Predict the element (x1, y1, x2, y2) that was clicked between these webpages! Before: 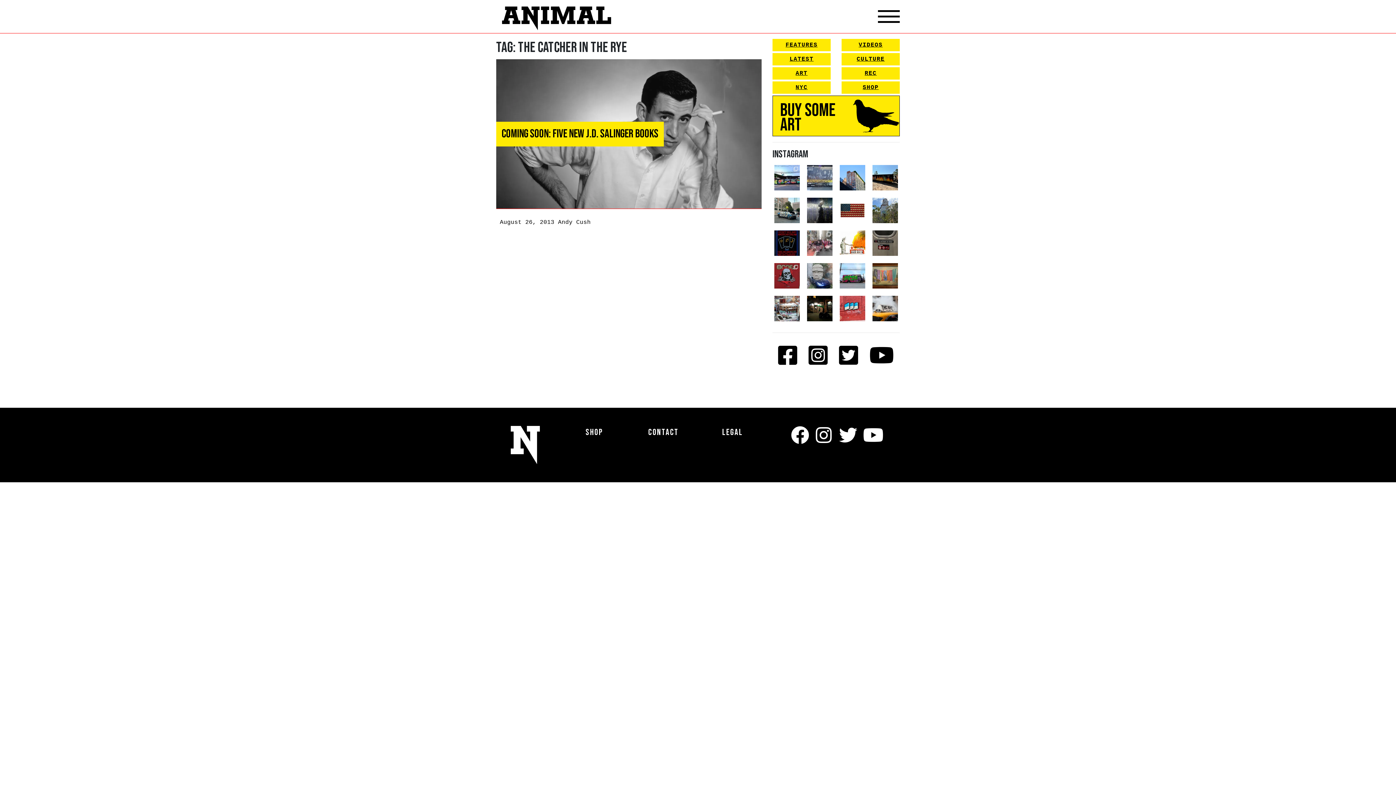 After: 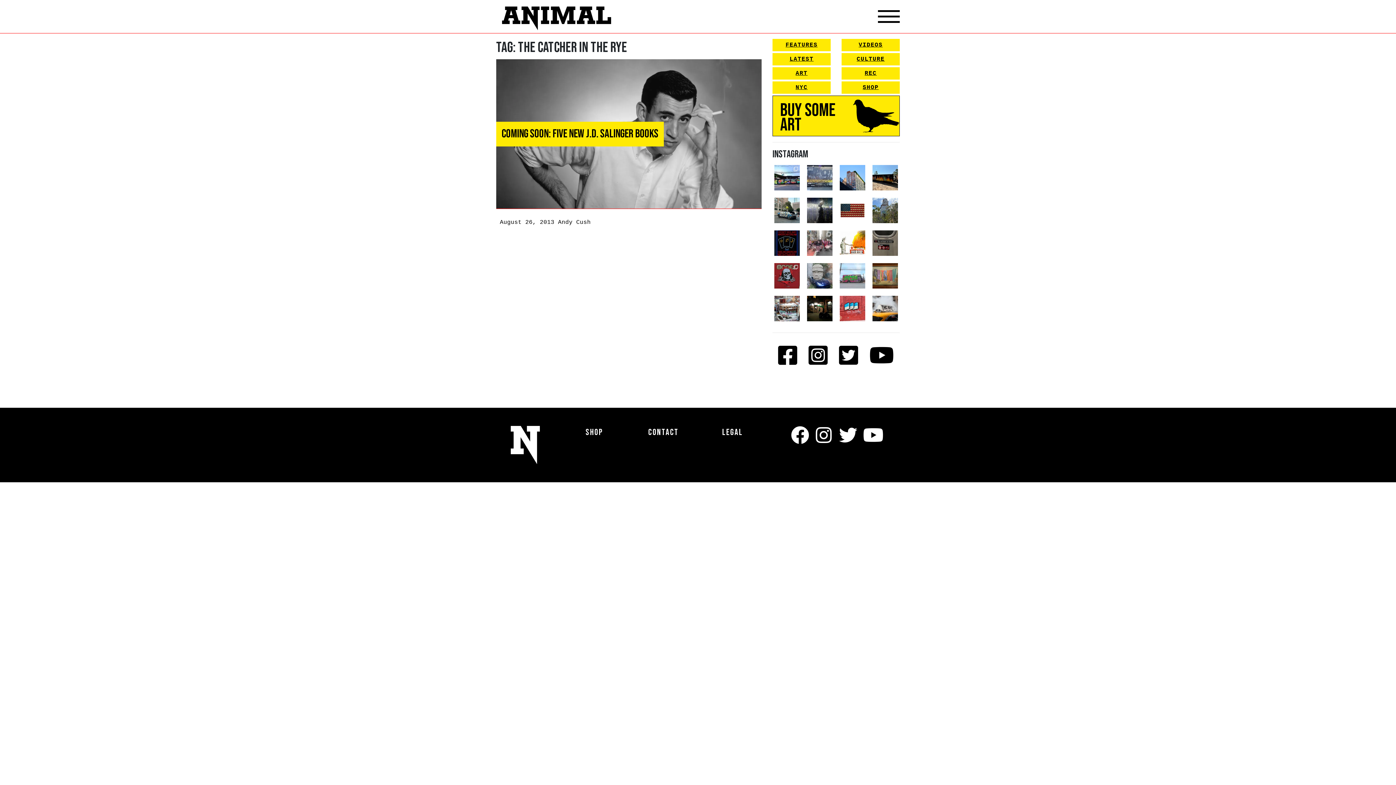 Action: bbox: (840, 263, 865, 288) label: #ENCE #nycgraffiti